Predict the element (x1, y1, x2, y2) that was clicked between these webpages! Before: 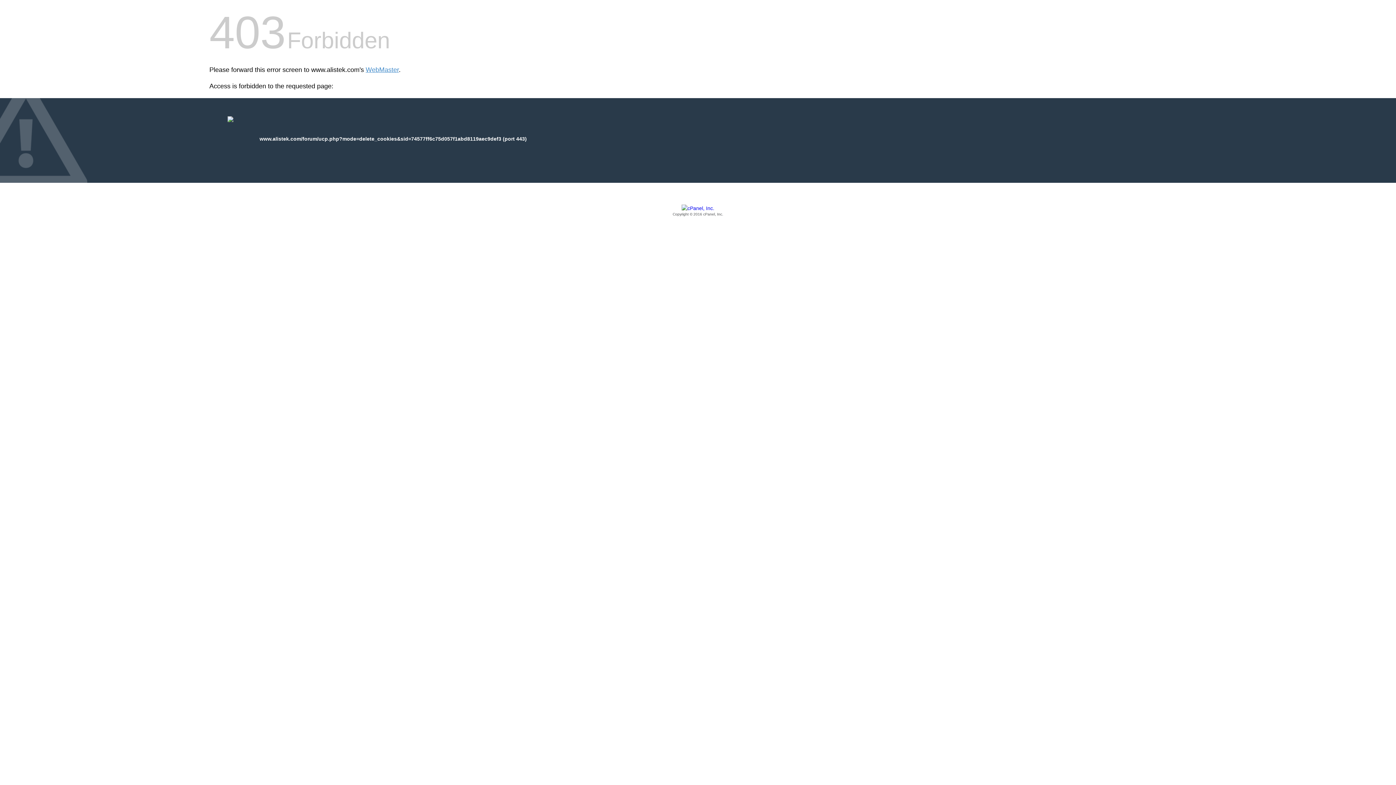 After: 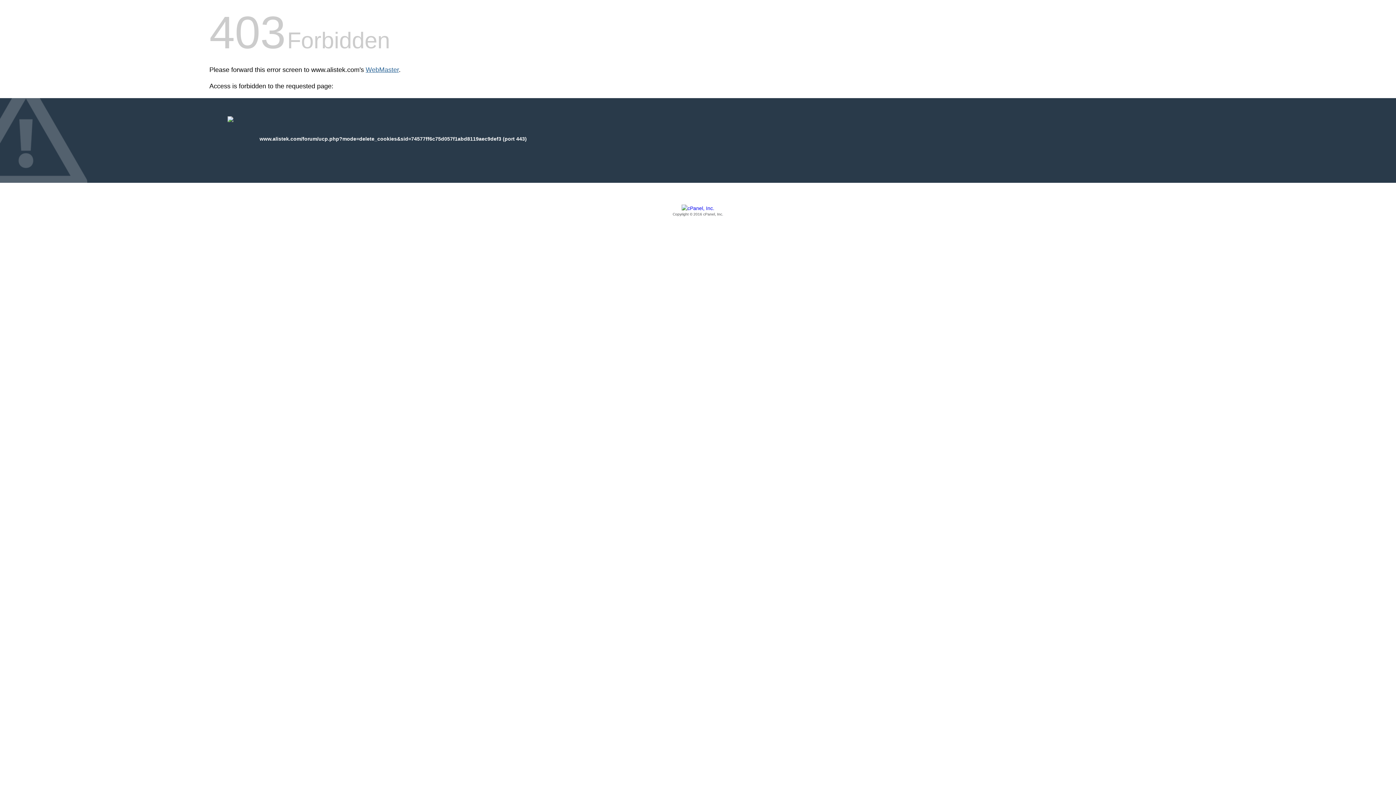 Action: bbox: (365, 66, 398, 73) label: WebMaster